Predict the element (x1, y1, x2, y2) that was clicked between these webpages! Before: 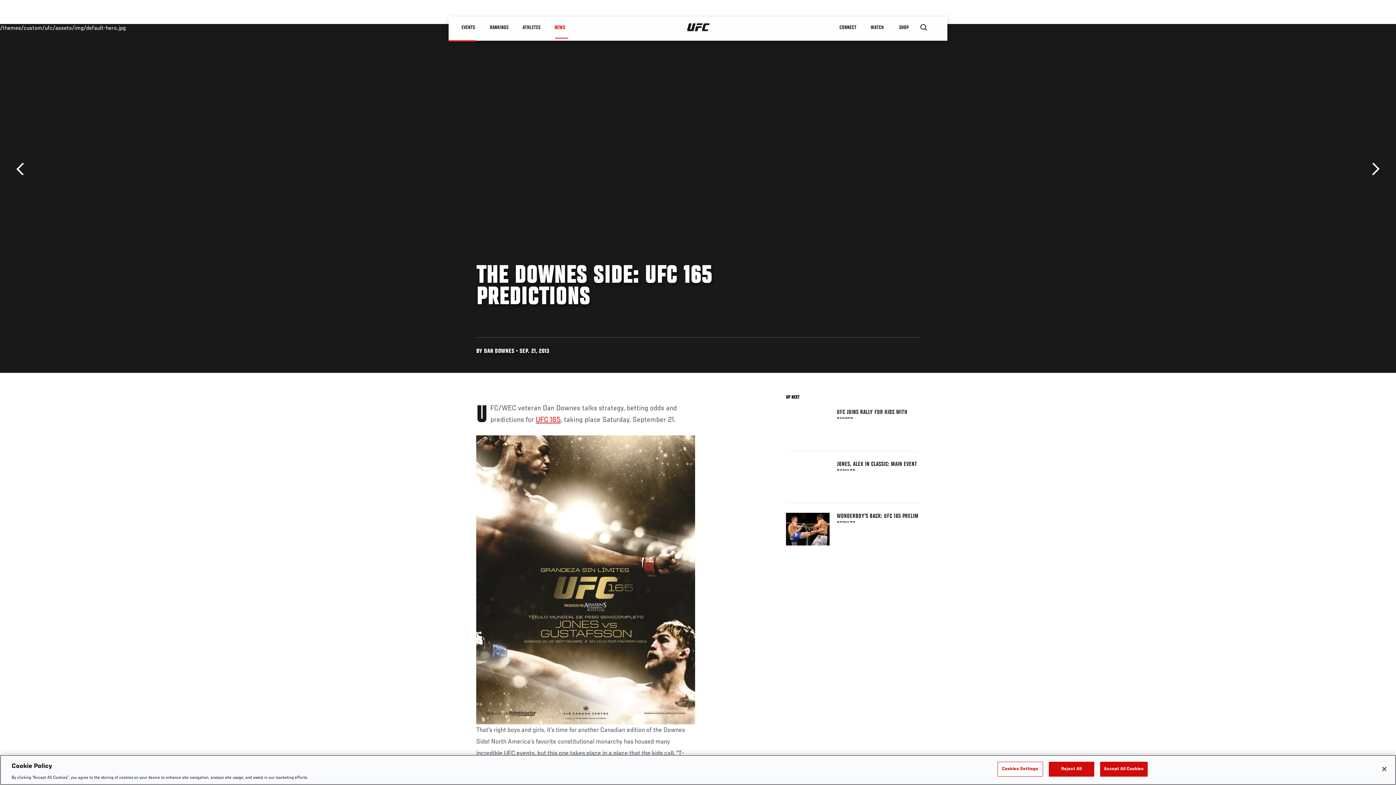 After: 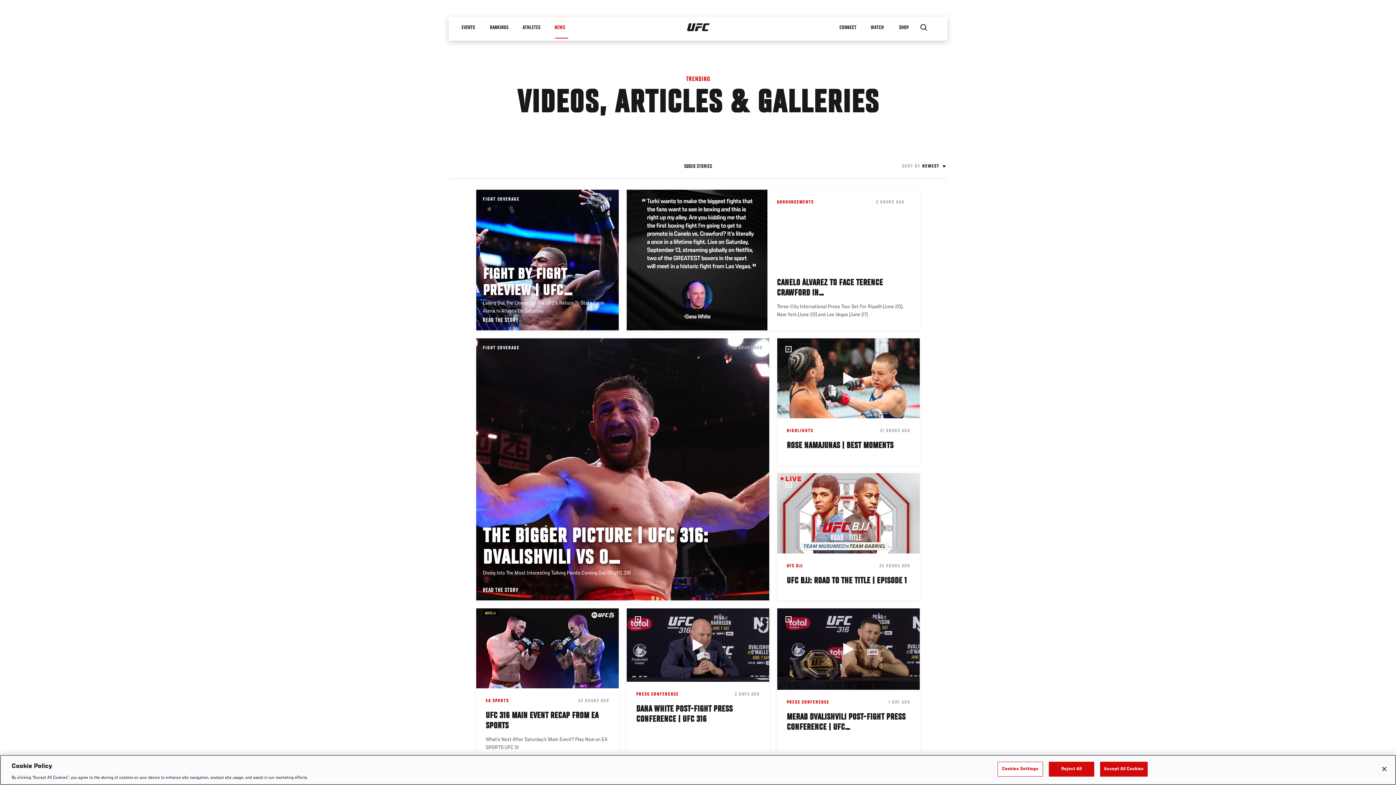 Action: bbox: (547, 16, 575, 38) label: NEWS